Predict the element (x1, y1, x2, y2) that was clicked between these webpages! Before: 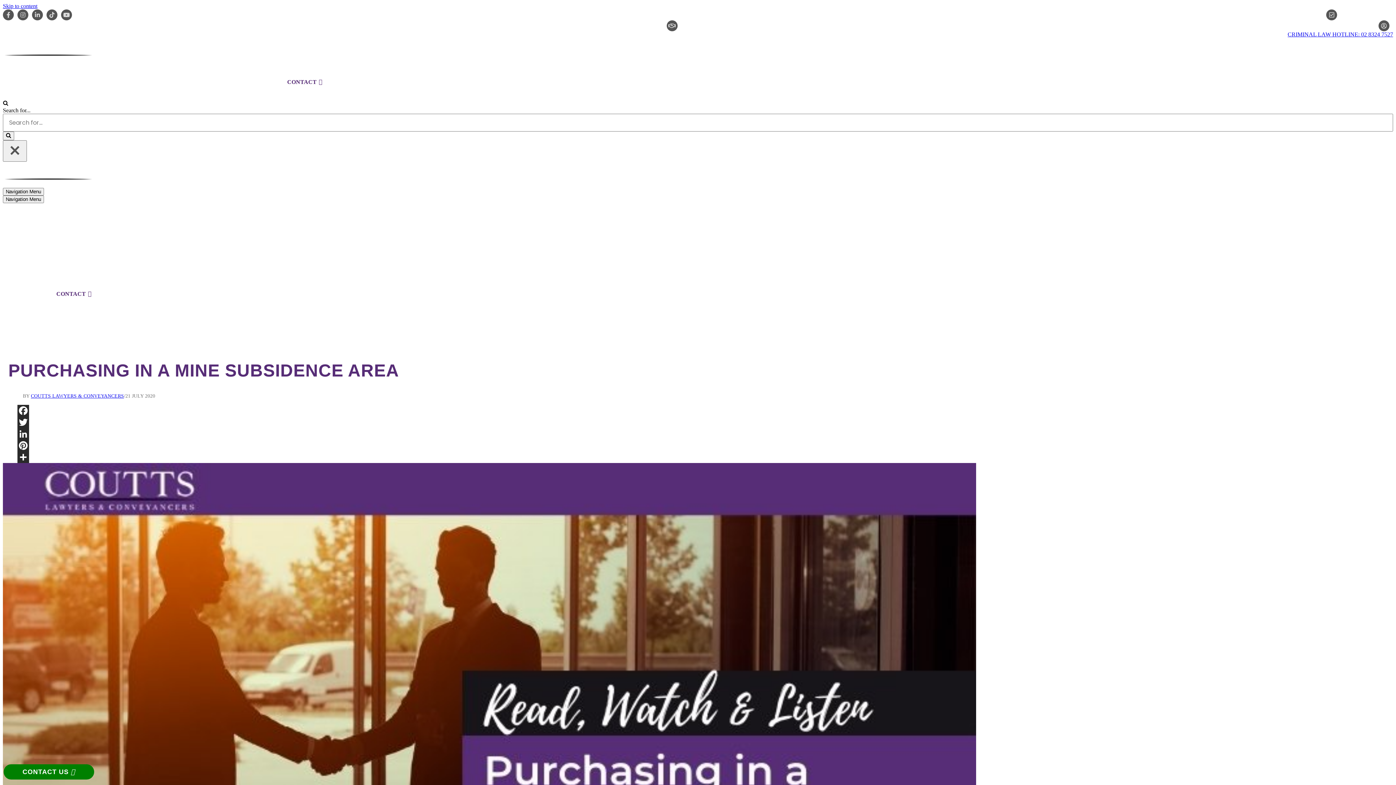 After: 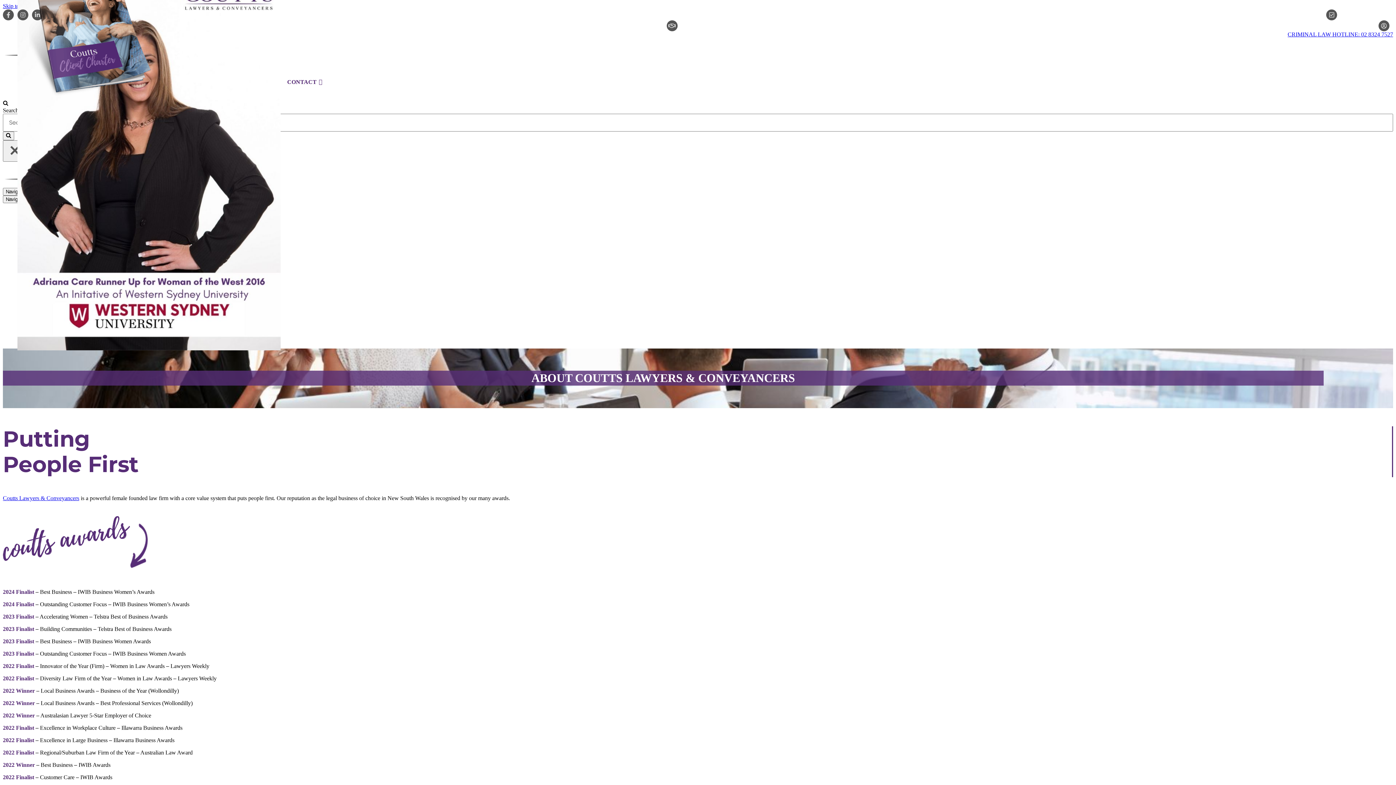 Action: label: ABOUT bbox: (27, 64, 61, 100)